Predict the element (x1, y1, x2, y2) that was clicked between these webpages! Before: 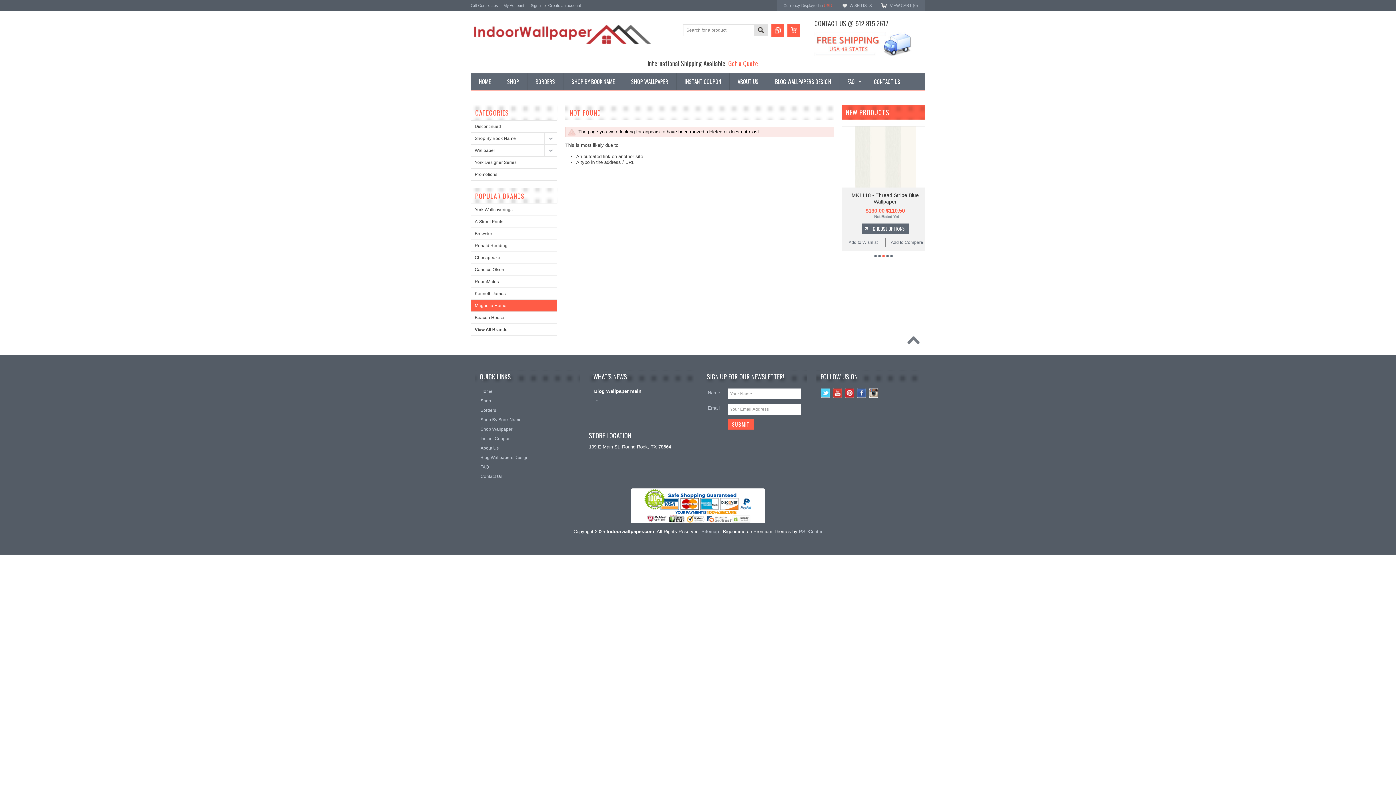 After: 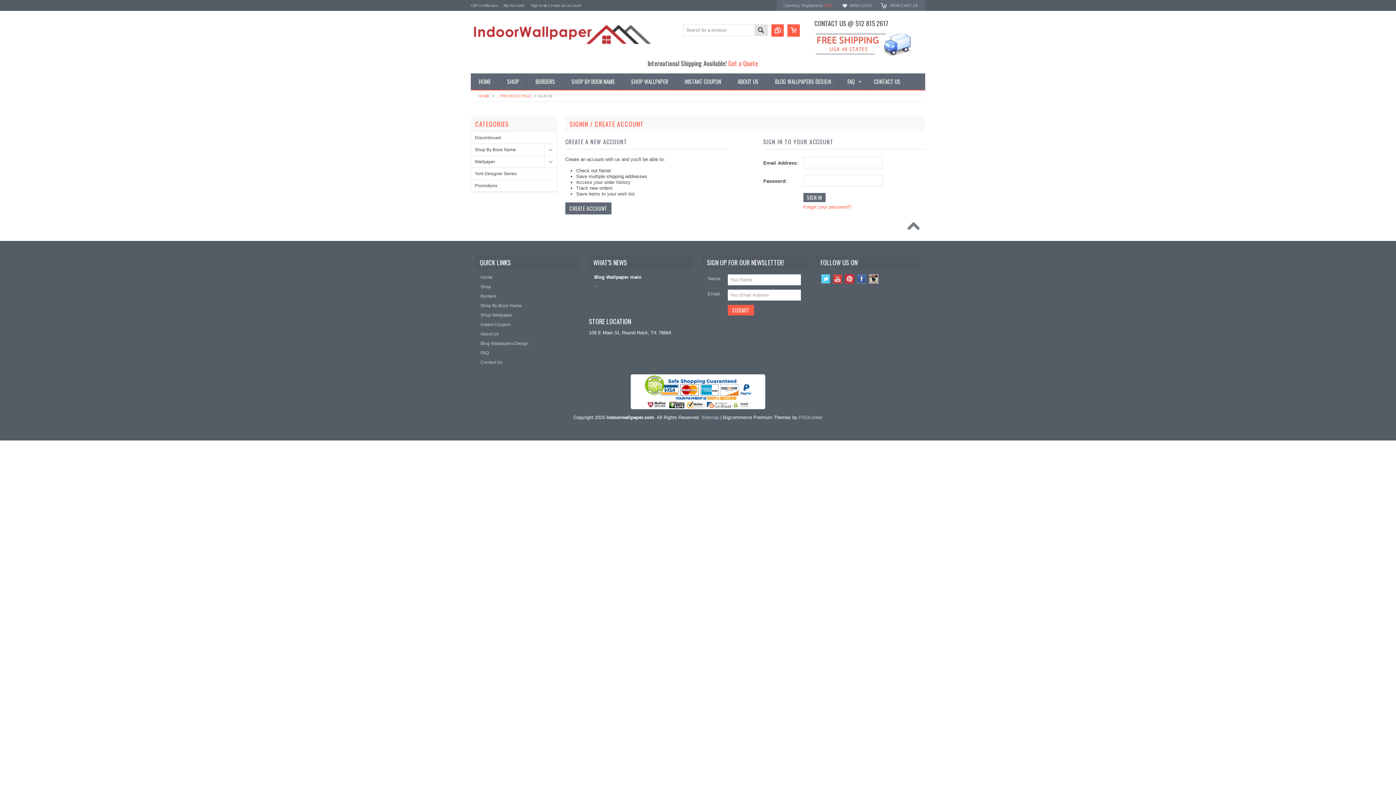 Action: bbox: (530, 0, 542, 10) label: Sign in